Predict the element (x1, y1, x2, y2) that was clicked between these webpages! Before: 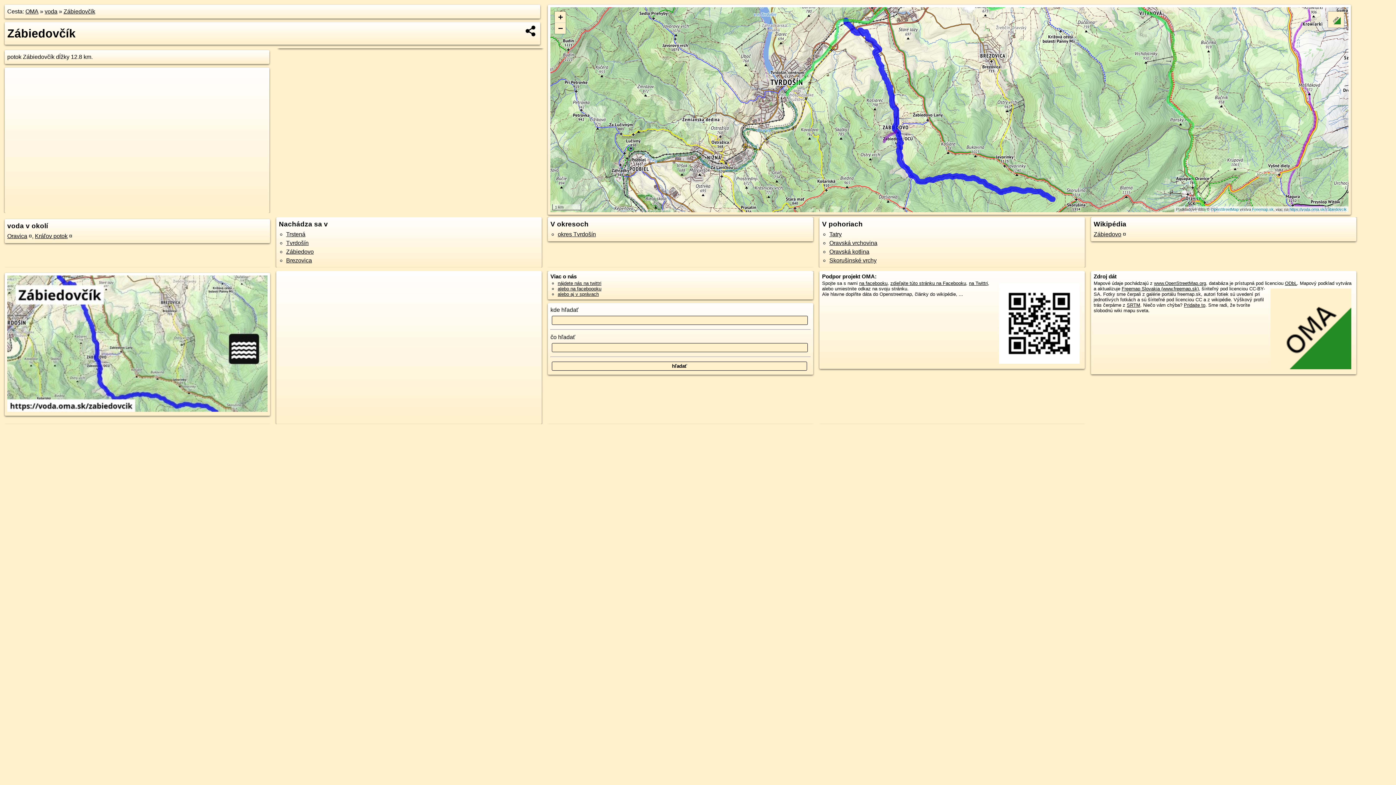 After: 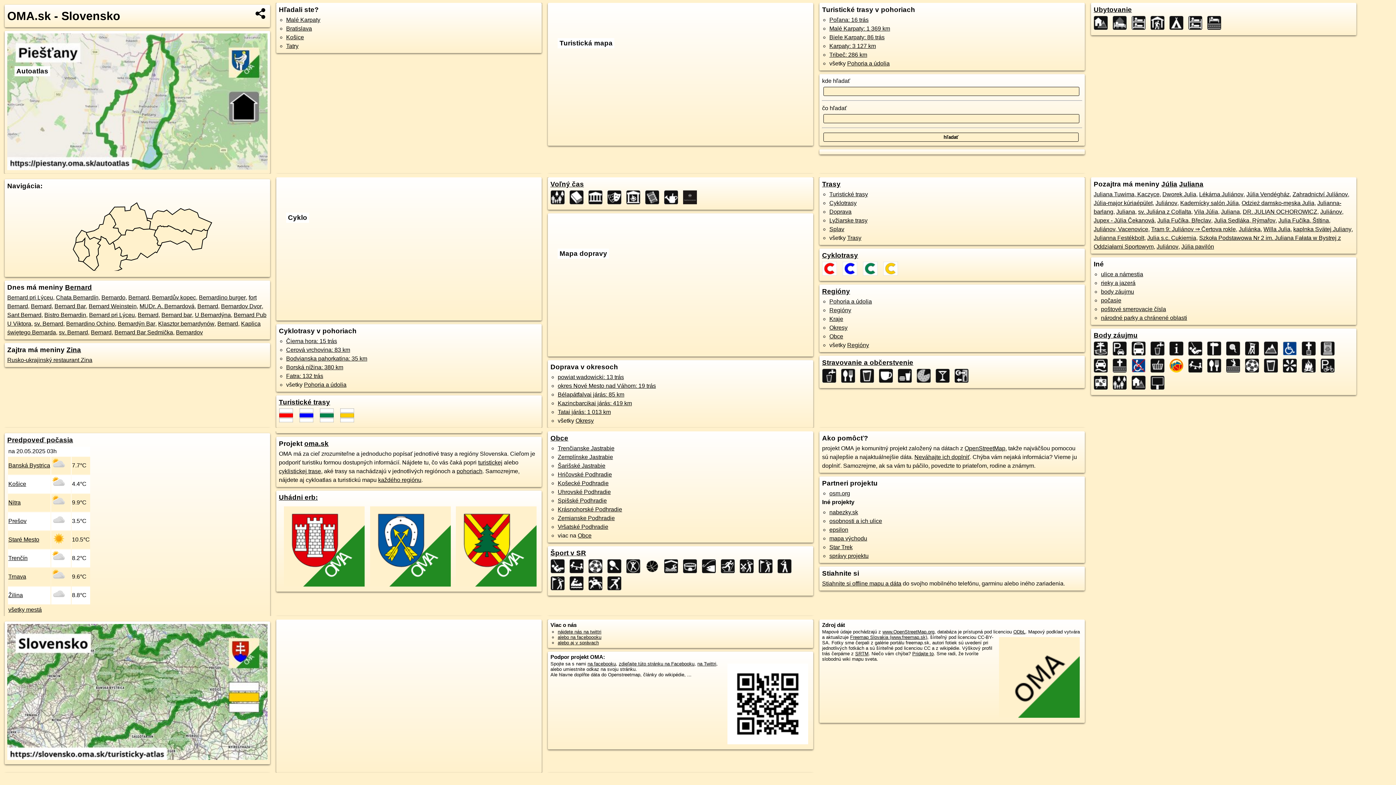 Action: label: https://voda.oma.sk/zabiedovcik bbox: (1289, 207, 1346, 211)